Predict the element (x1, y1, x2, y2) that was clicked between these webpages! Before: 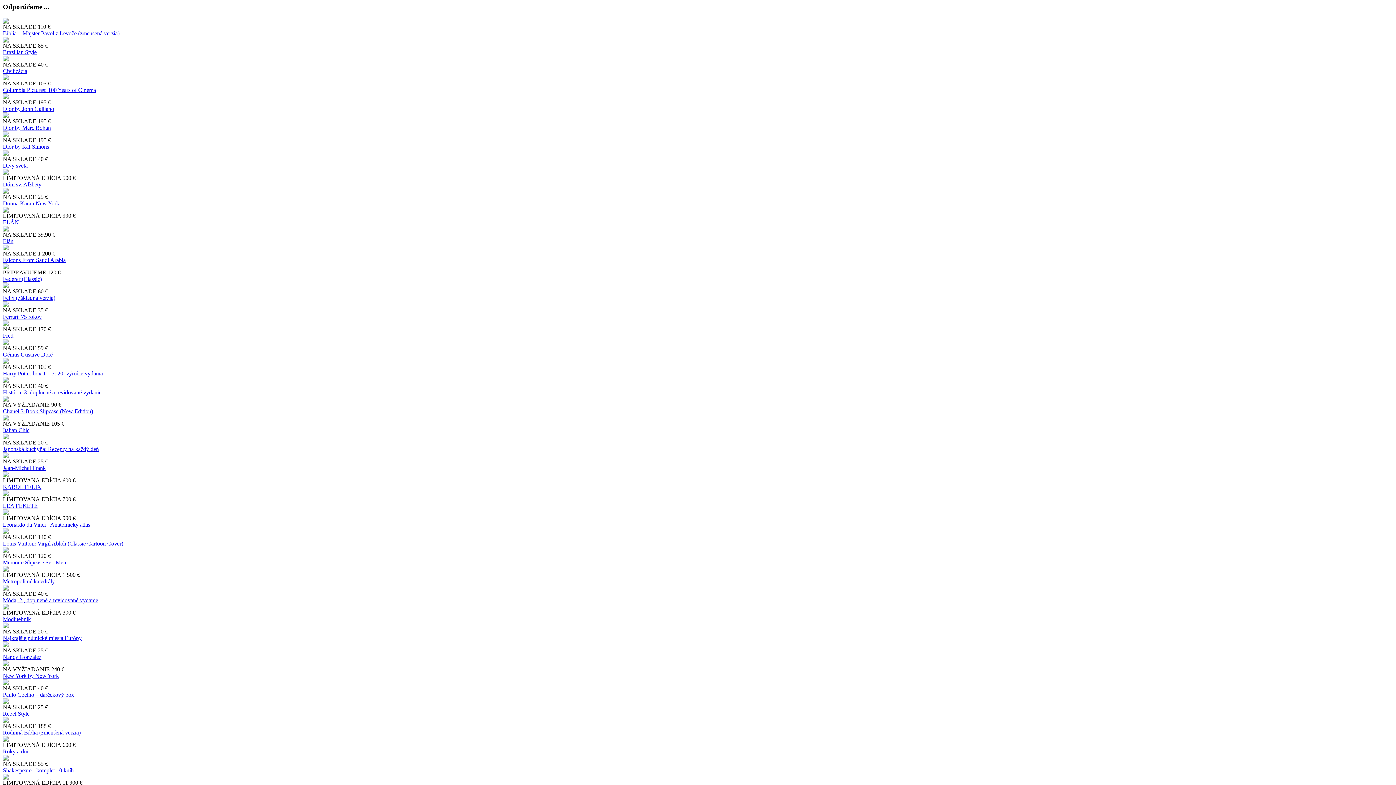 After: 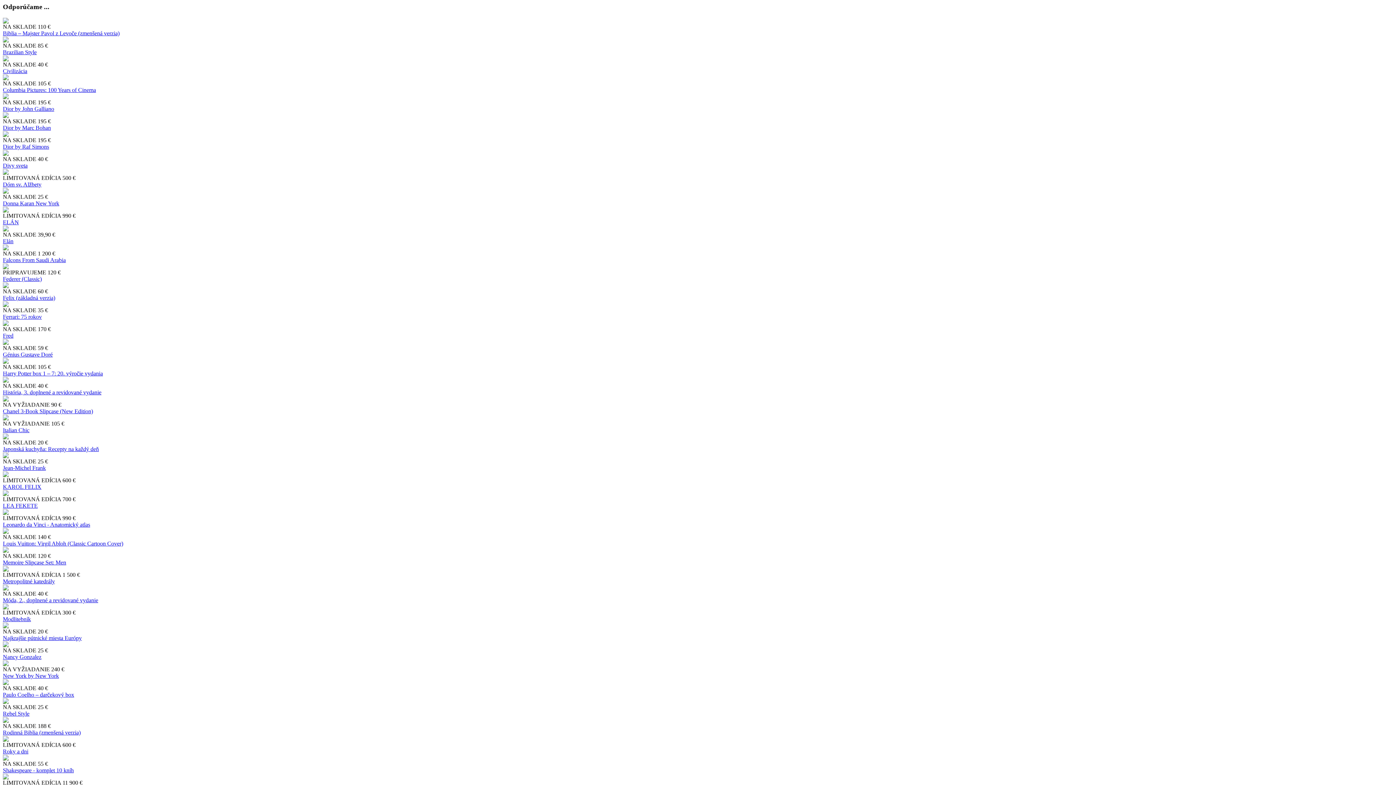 Action: label: Dior by John Galliano bbox: (2, 105, 54, 111)